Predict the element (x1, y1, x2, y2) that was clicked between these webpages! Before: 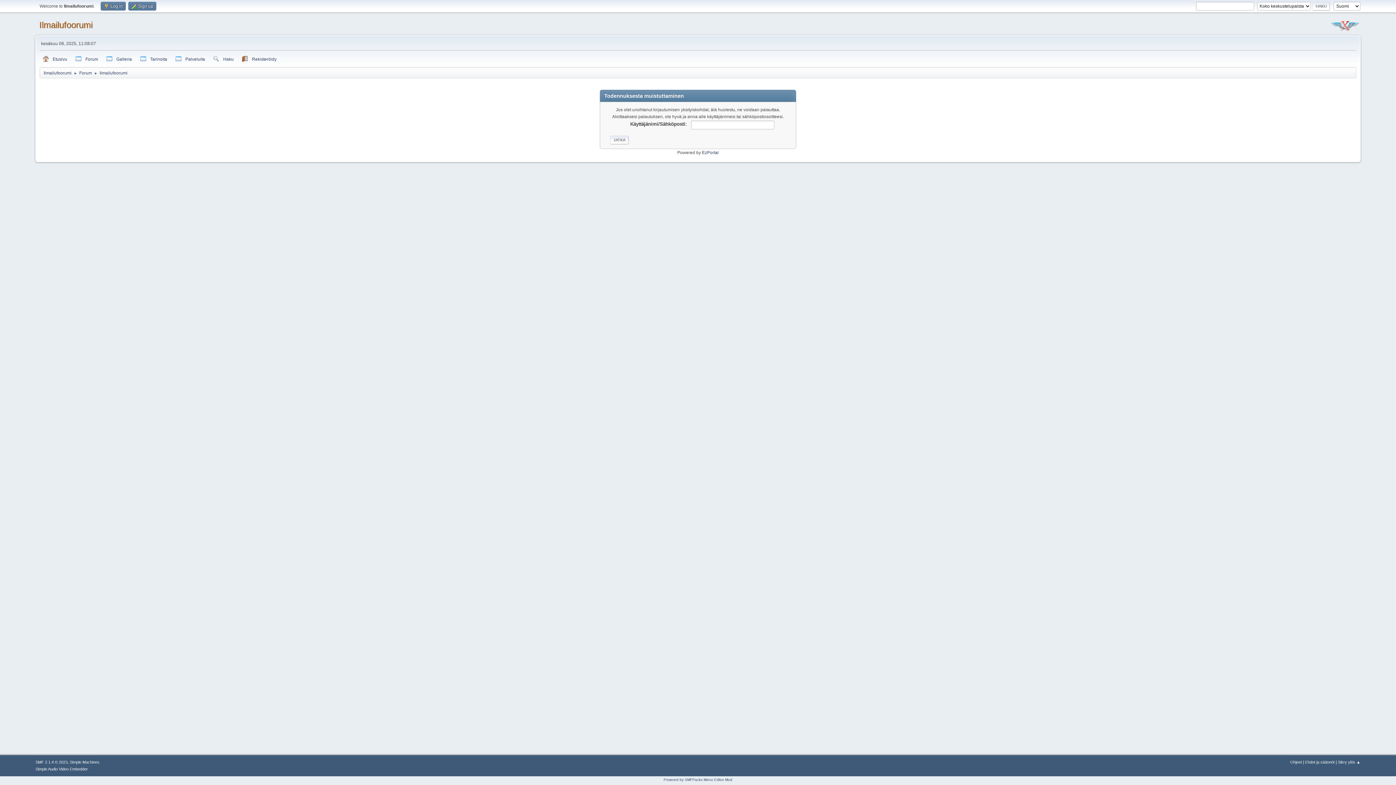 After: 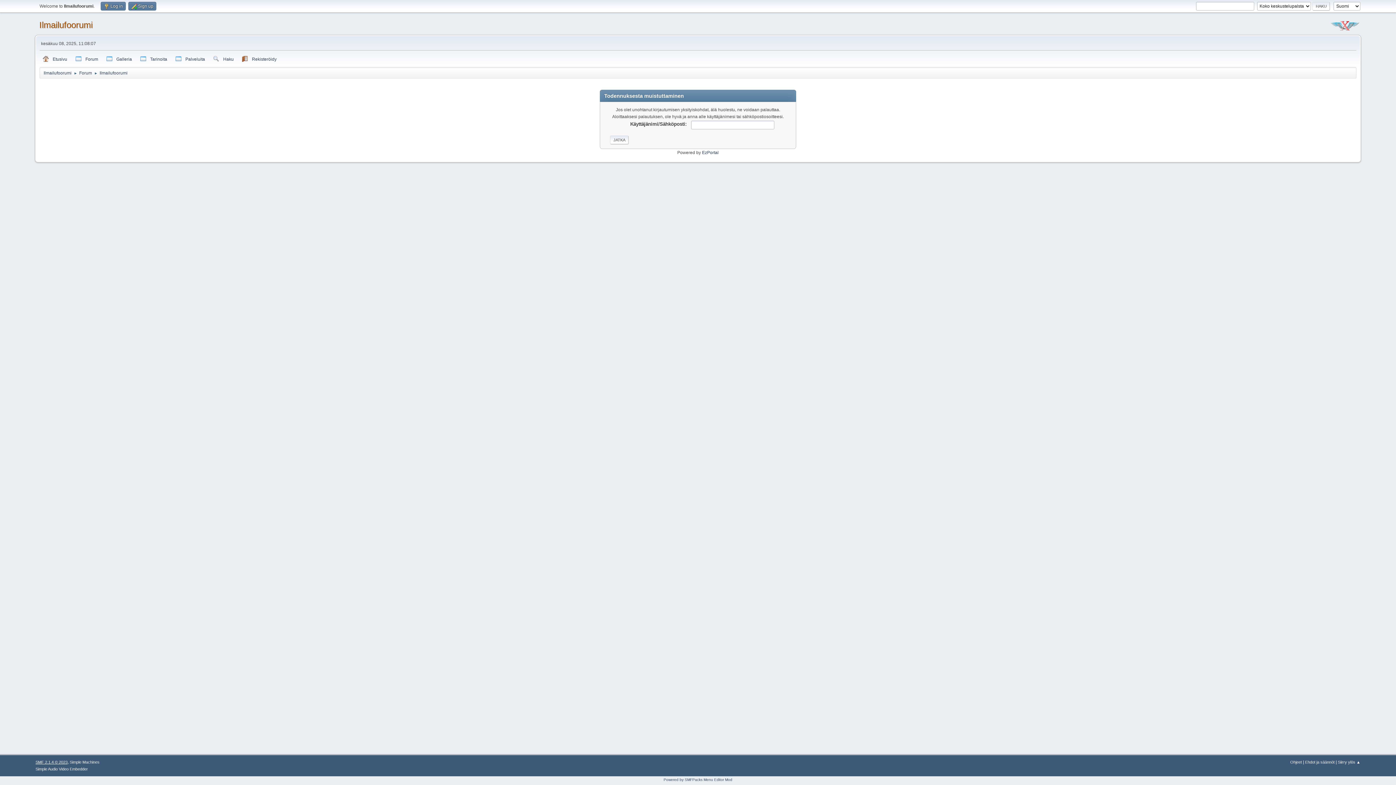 Action: bbox: (35, 760, 67, 764) label: SMF 2.1.4 © 2023